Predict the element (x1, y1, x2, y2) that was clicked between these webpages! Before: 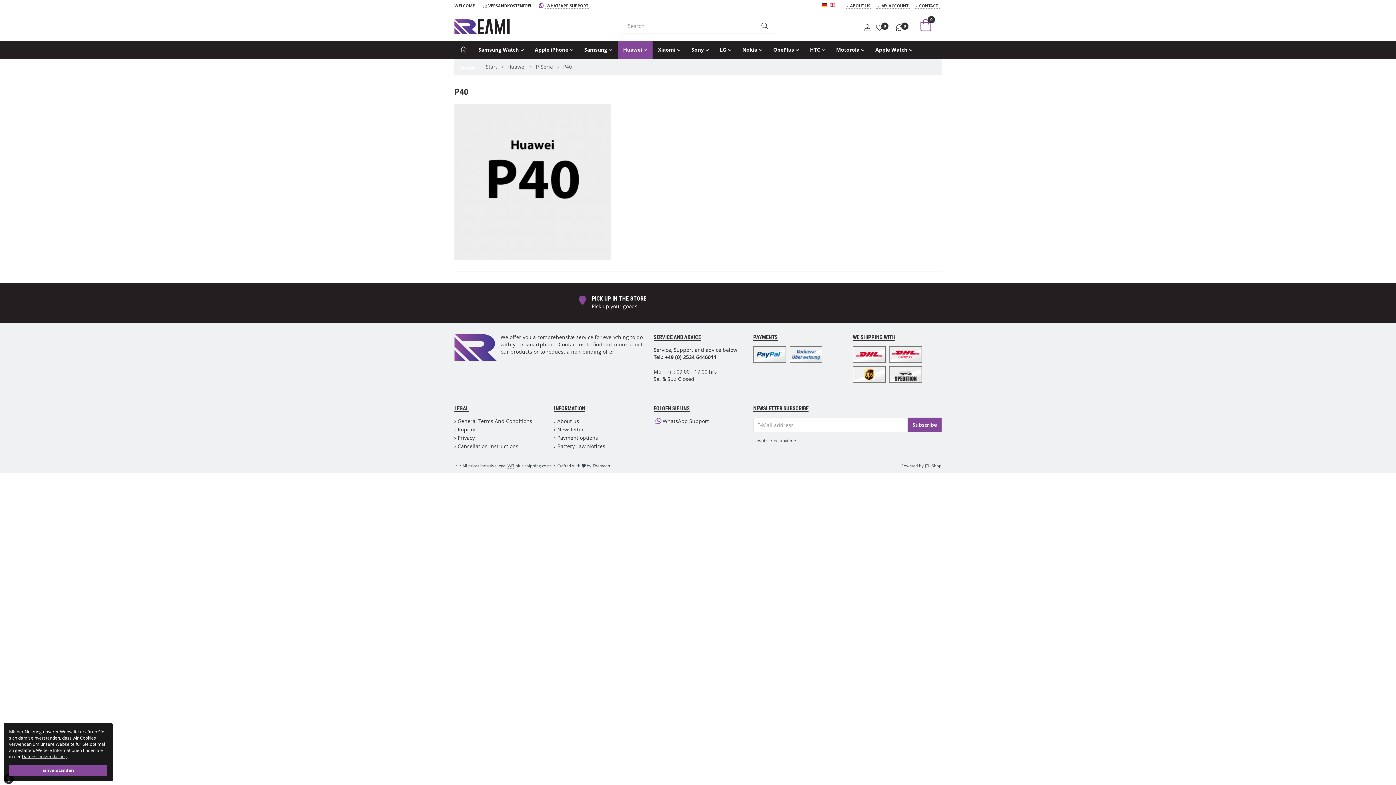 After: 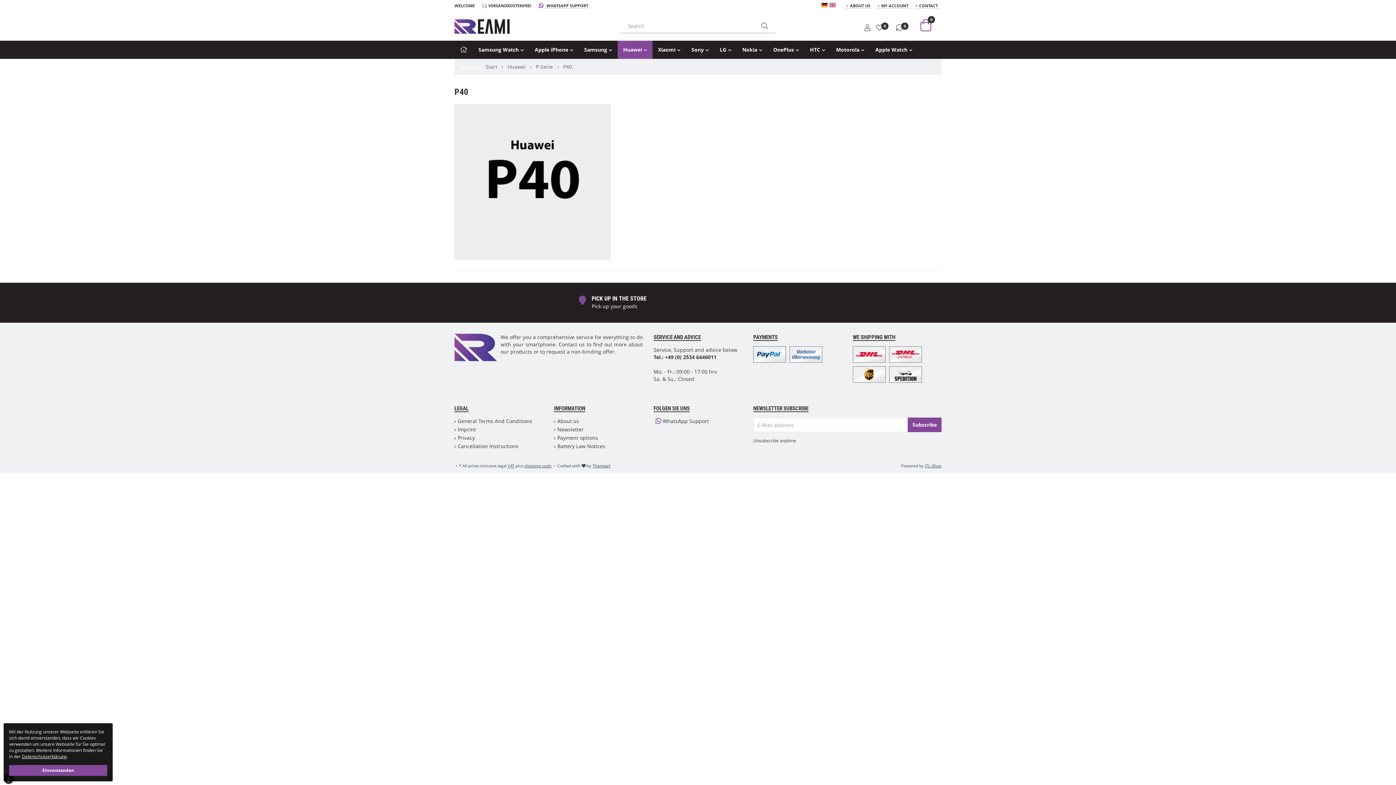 Action: label: JTL-Shop bbox: (925, 463, 941, 468)